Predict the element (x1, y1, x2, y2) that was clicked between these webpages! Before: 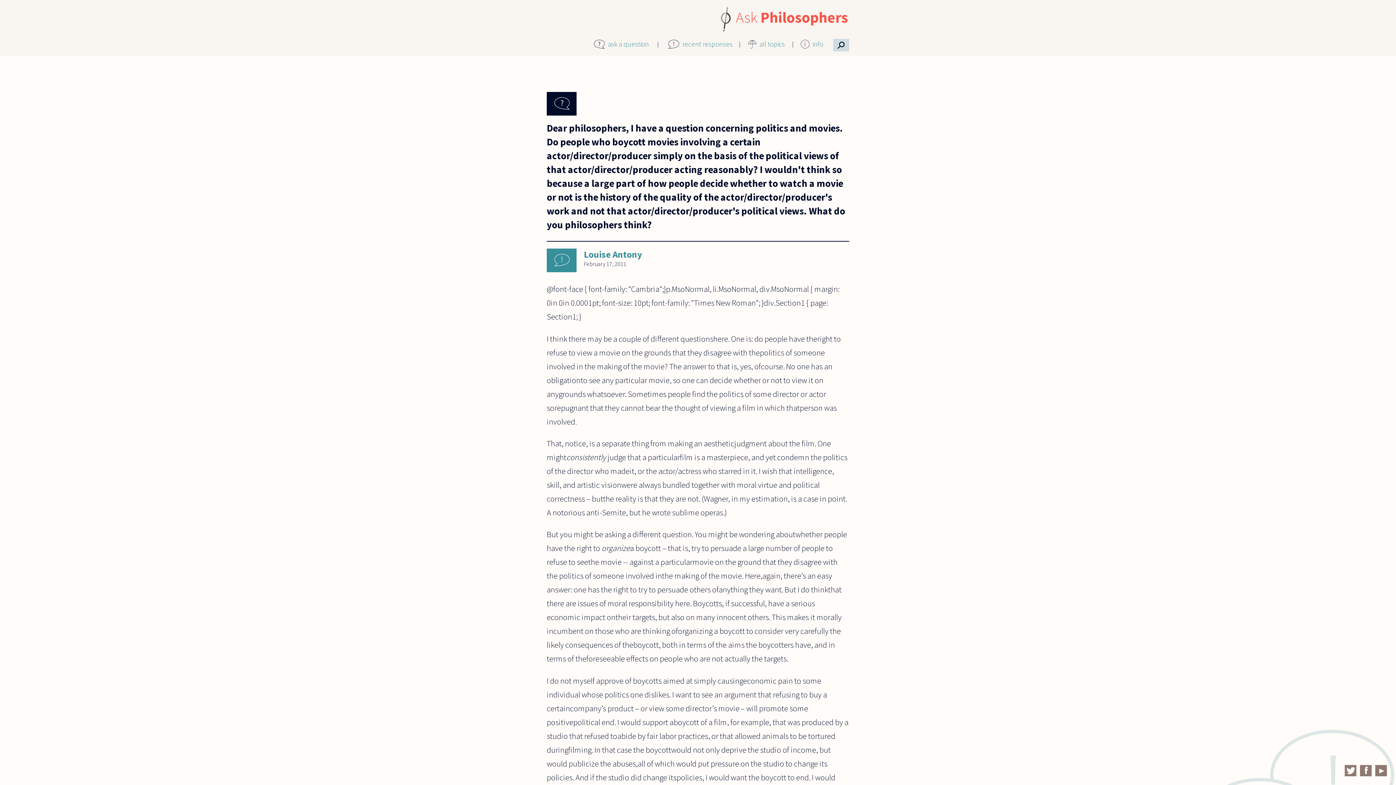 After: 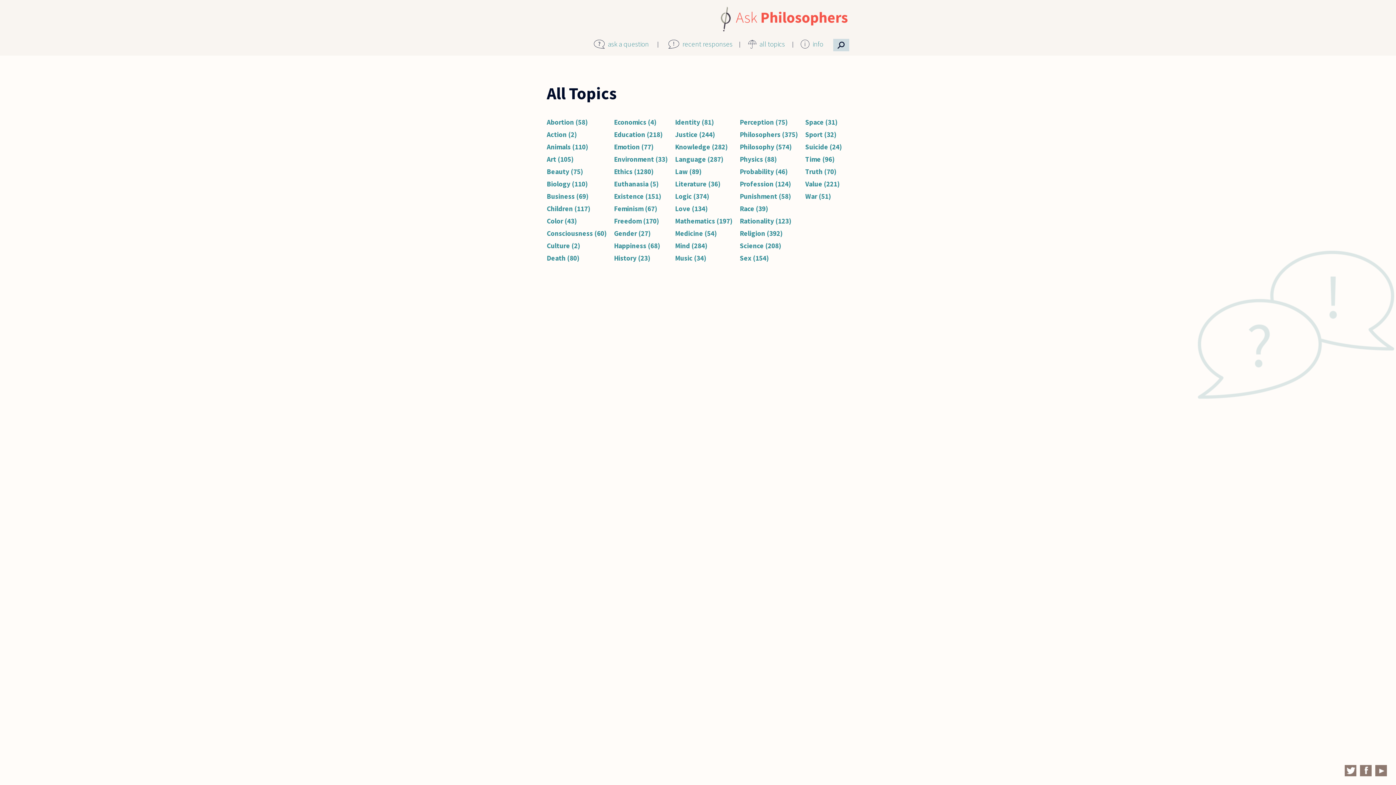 Action: label: all topics bbox: (756, 39, 785, 48)